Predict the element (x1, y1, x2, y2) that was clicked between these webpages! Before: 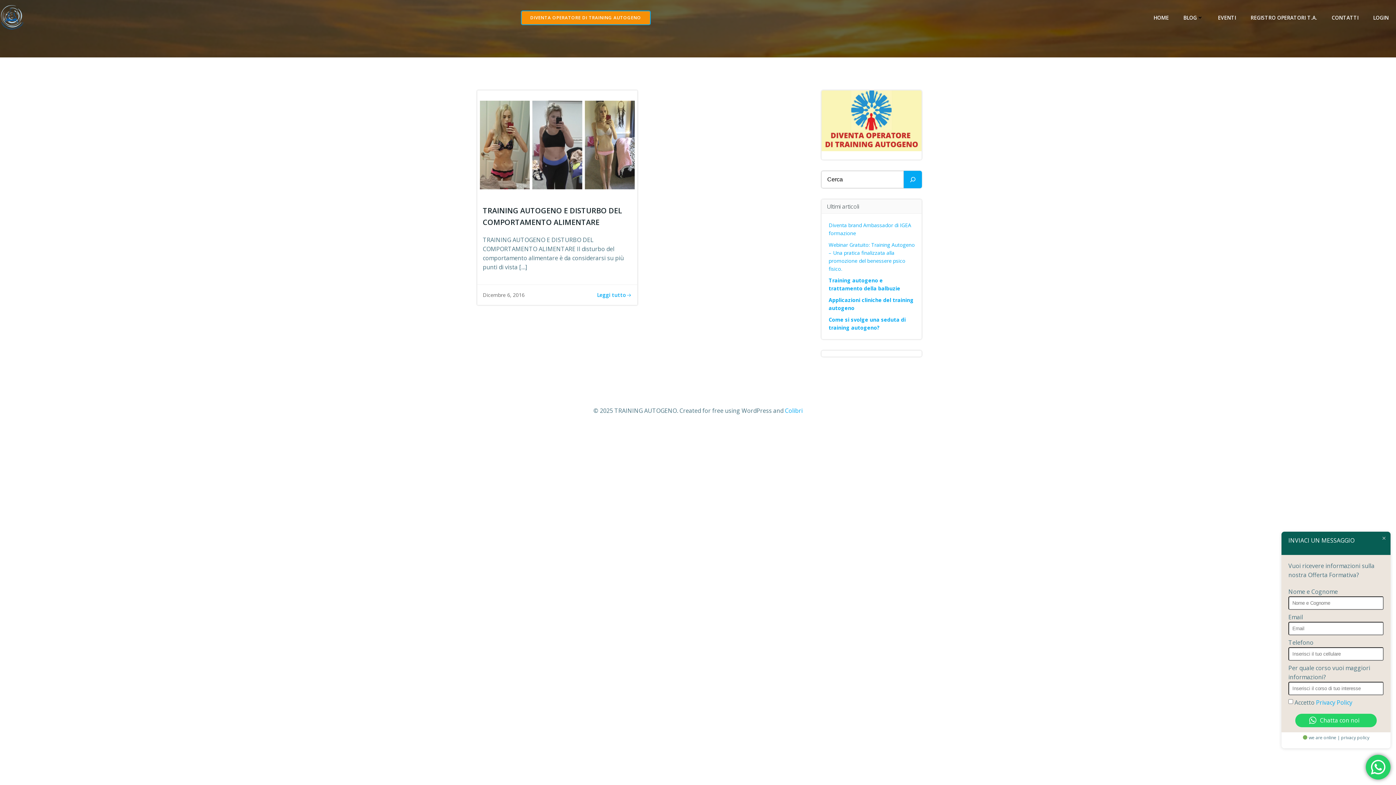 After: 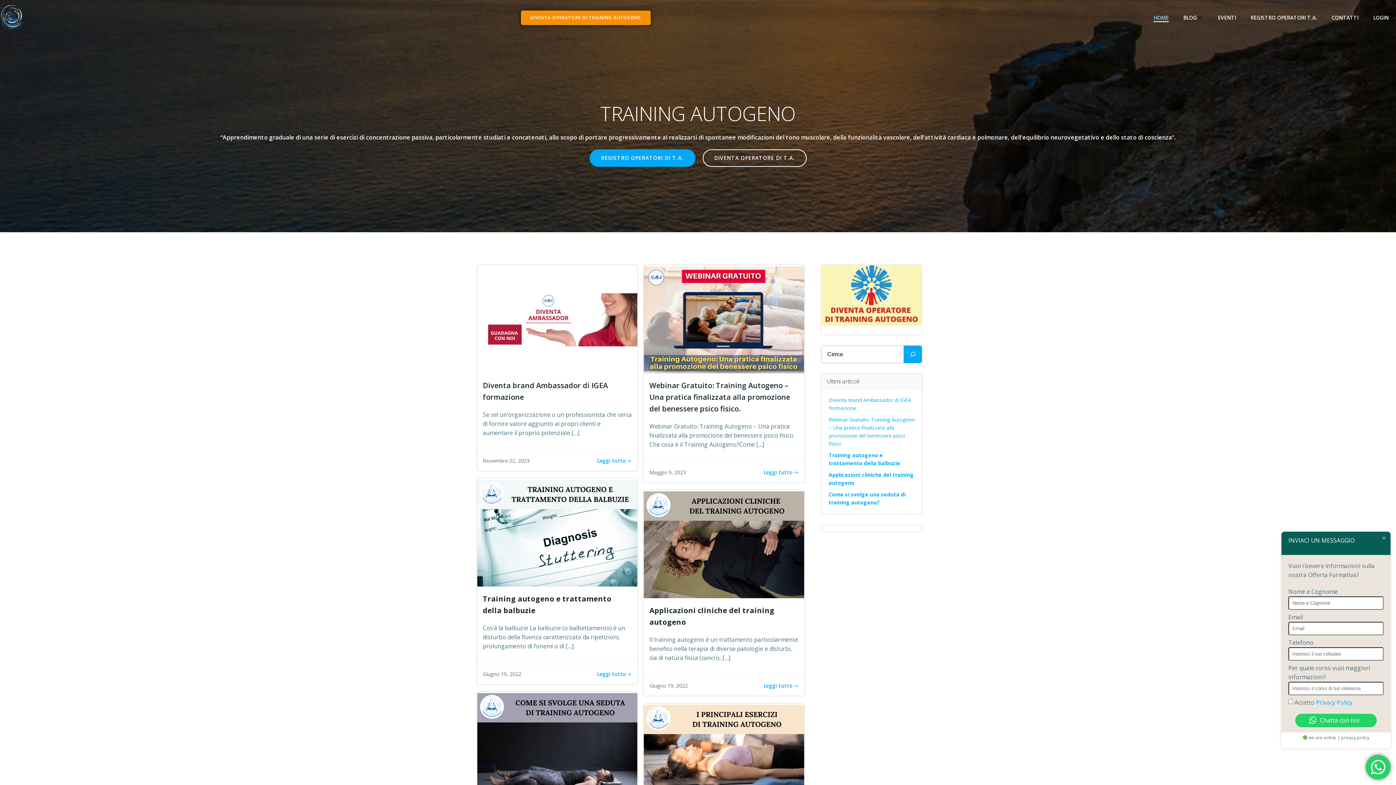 Action: label: HOME bbox: (1153, 13, 1169, 21)